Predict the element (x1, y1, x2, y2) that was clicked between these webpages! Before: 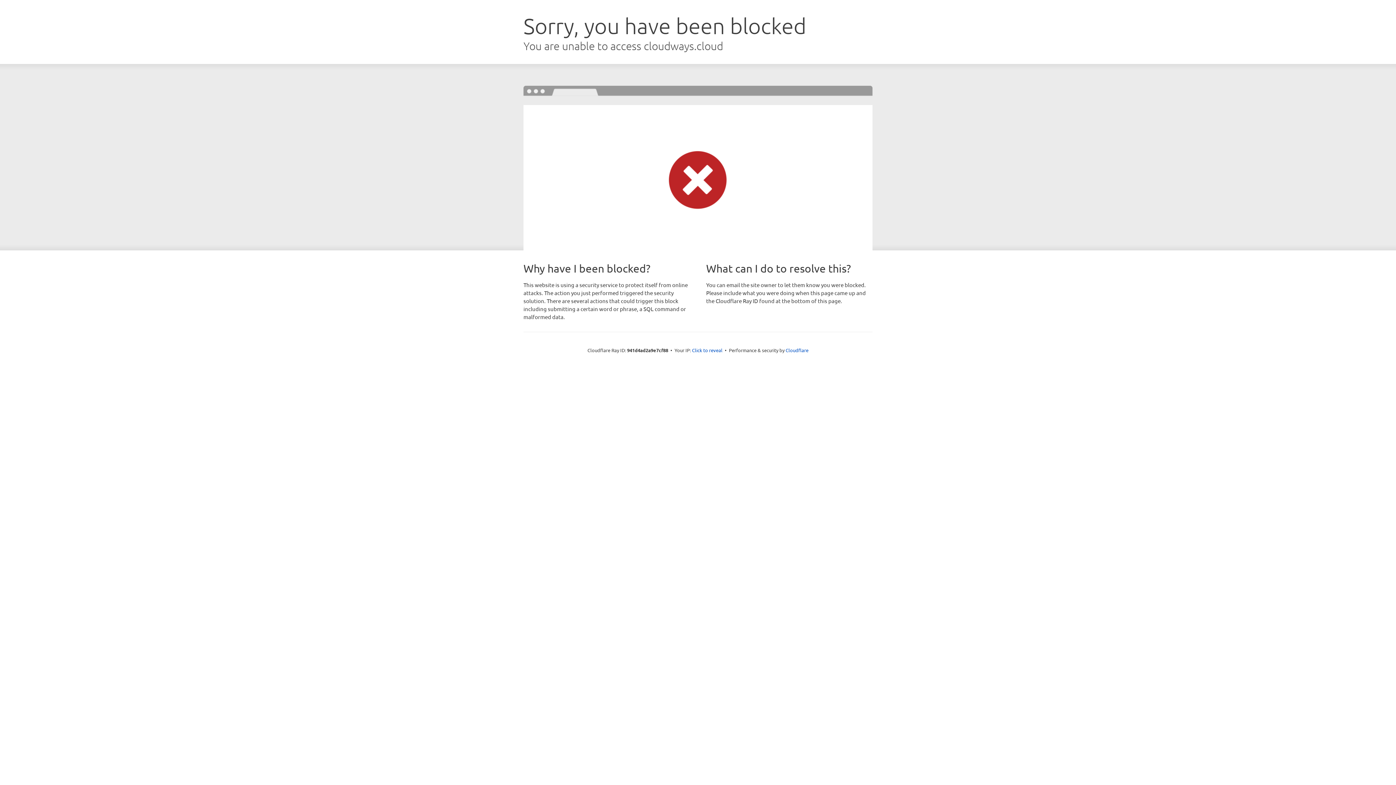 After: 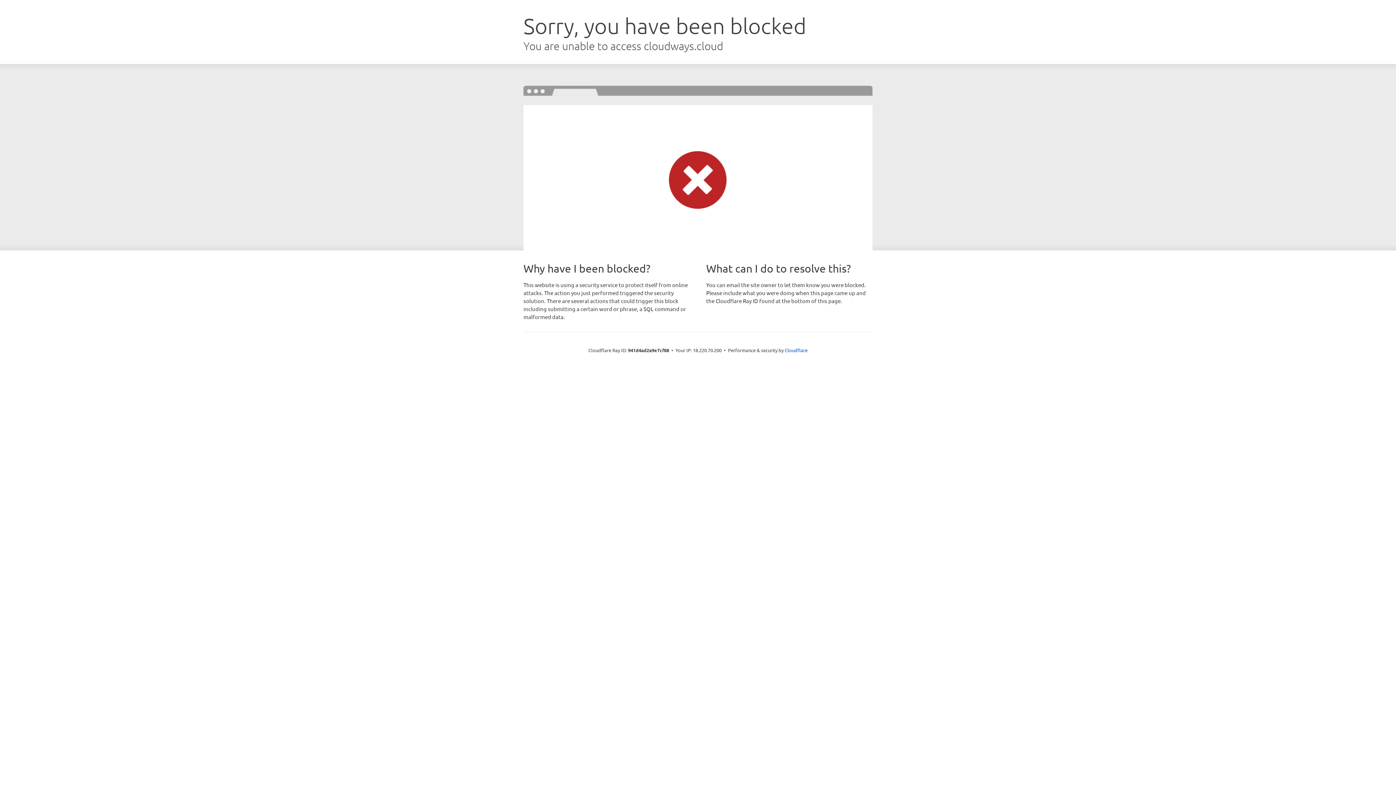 Action: bbox: (692, 346, 722, 353) label: Click to reveal